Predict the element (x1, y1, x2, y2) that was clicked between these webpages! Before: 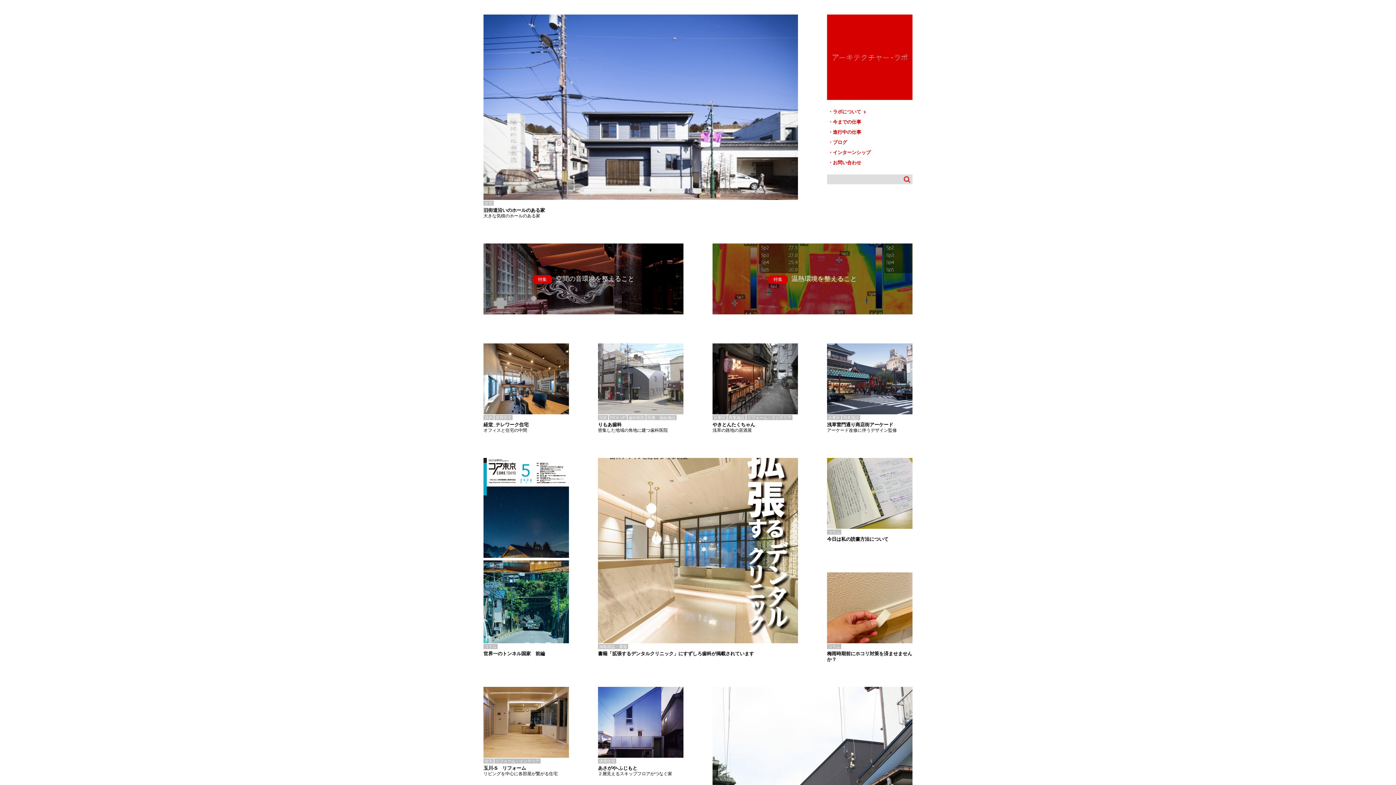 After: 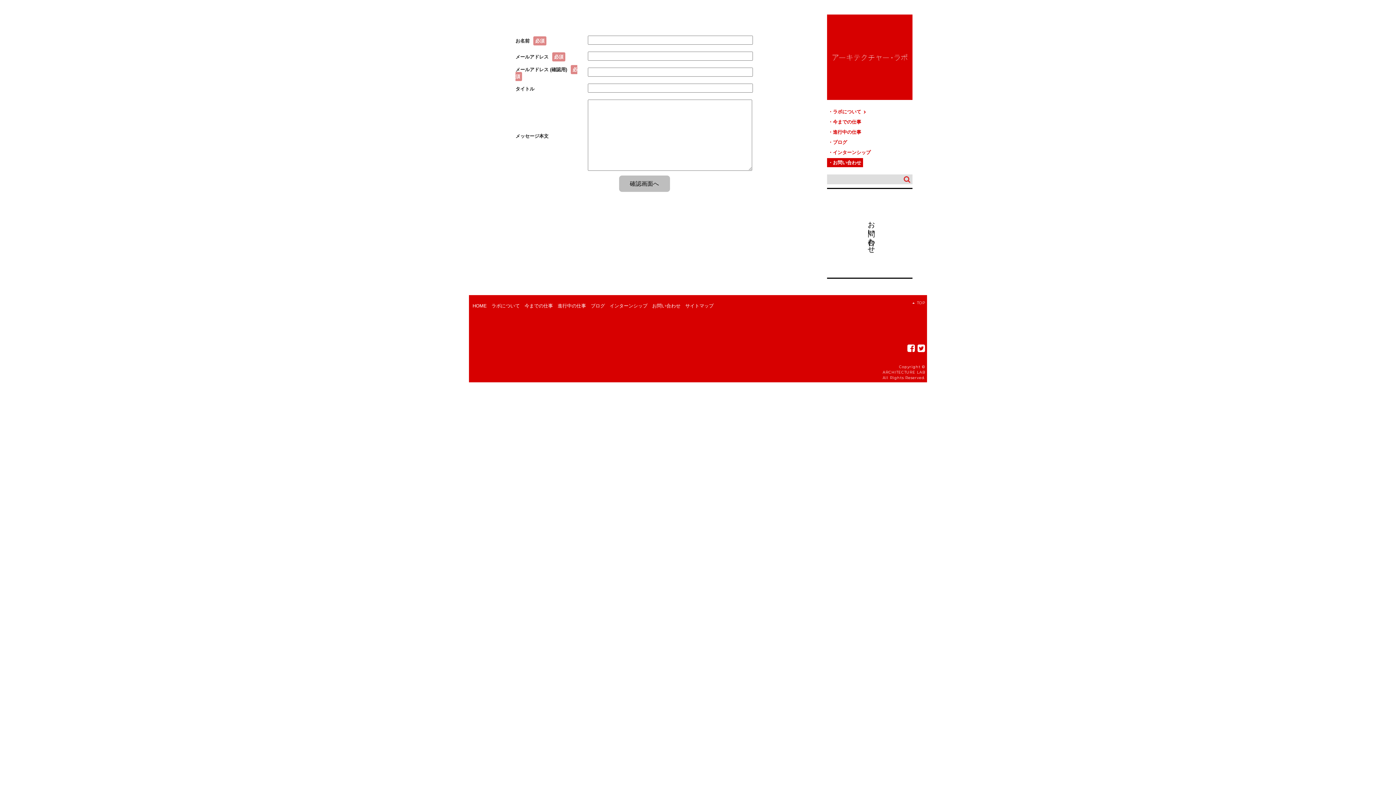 Action: label: お問い合わせ bbox: (827, 158, 863, 167)